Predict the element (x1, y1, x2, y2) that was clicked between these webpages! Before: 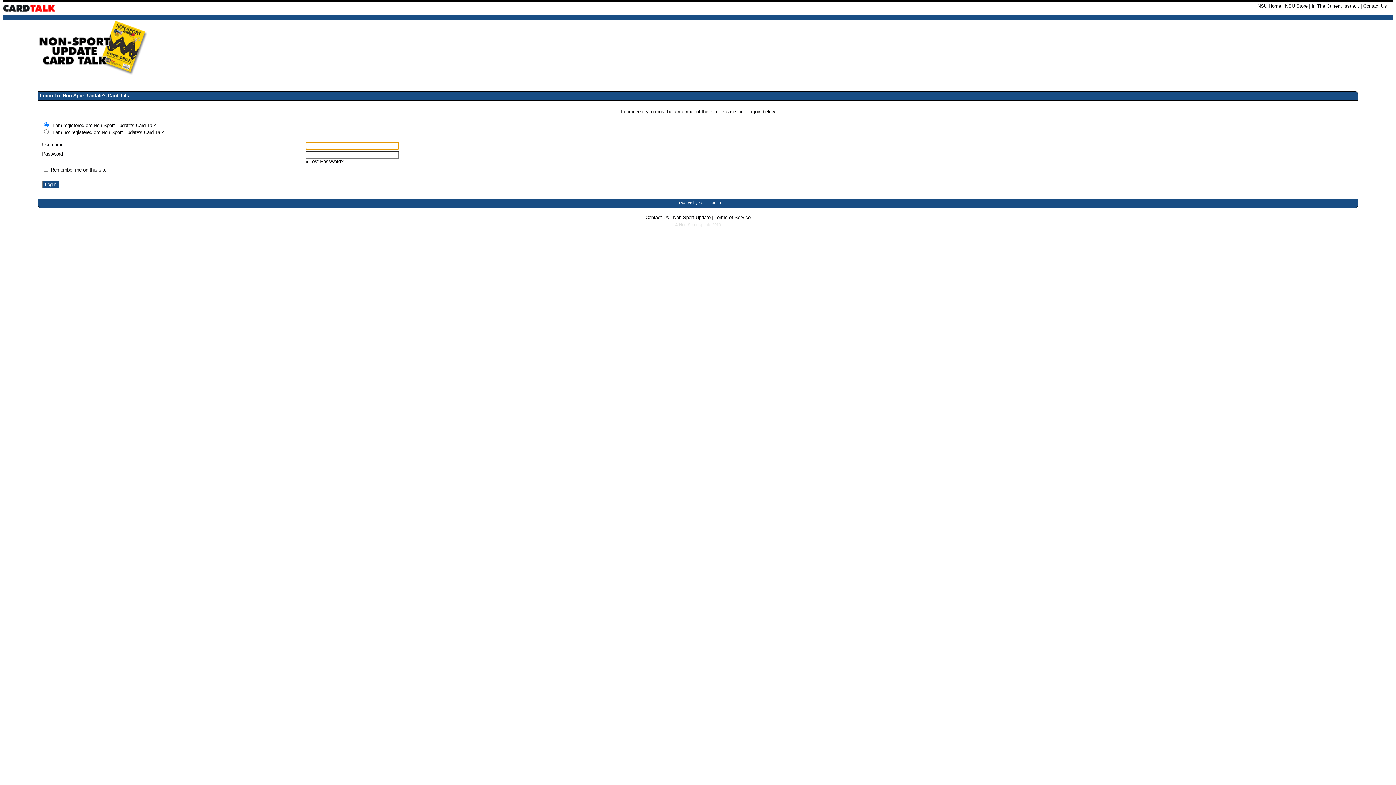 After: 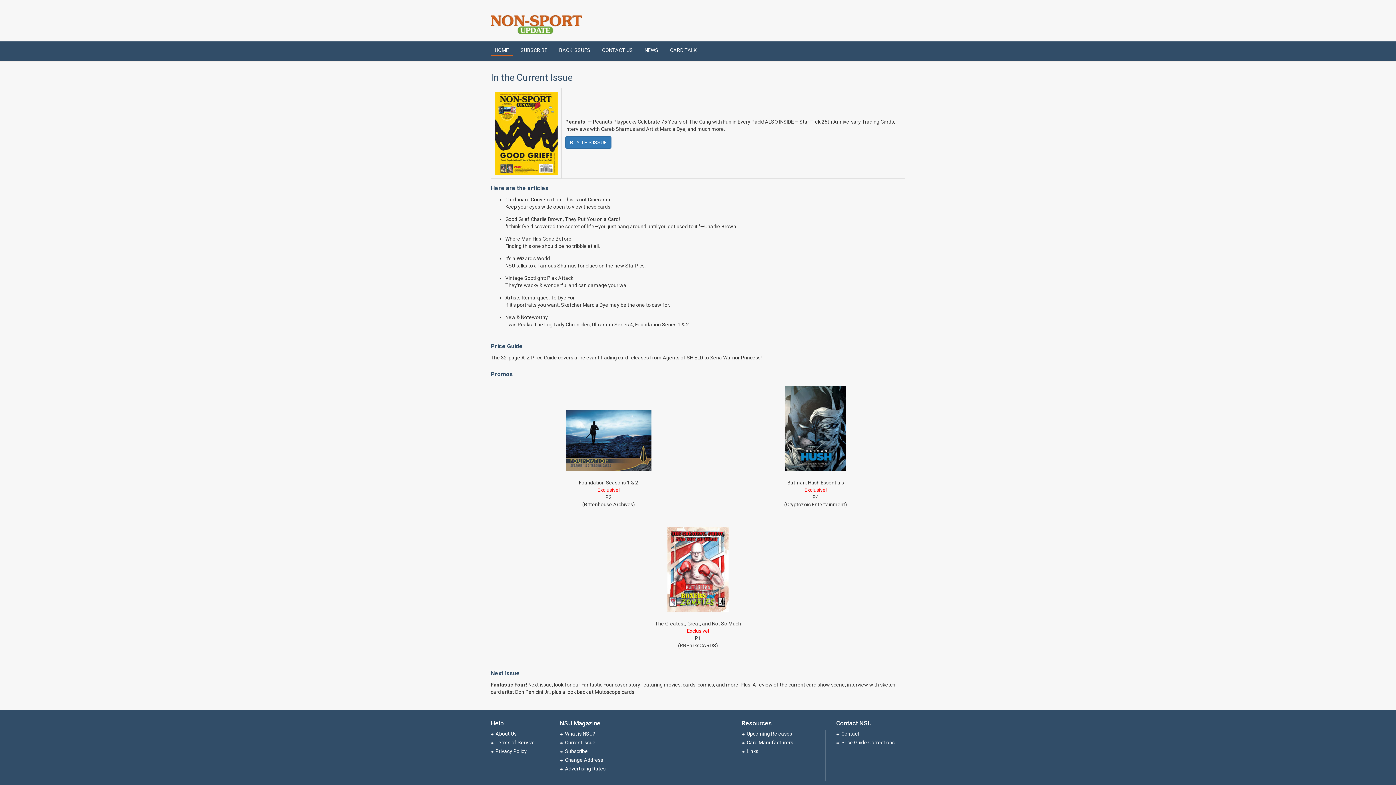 Action: bbox: (1312, 3, 1359, 8) label: In The Current Issue...